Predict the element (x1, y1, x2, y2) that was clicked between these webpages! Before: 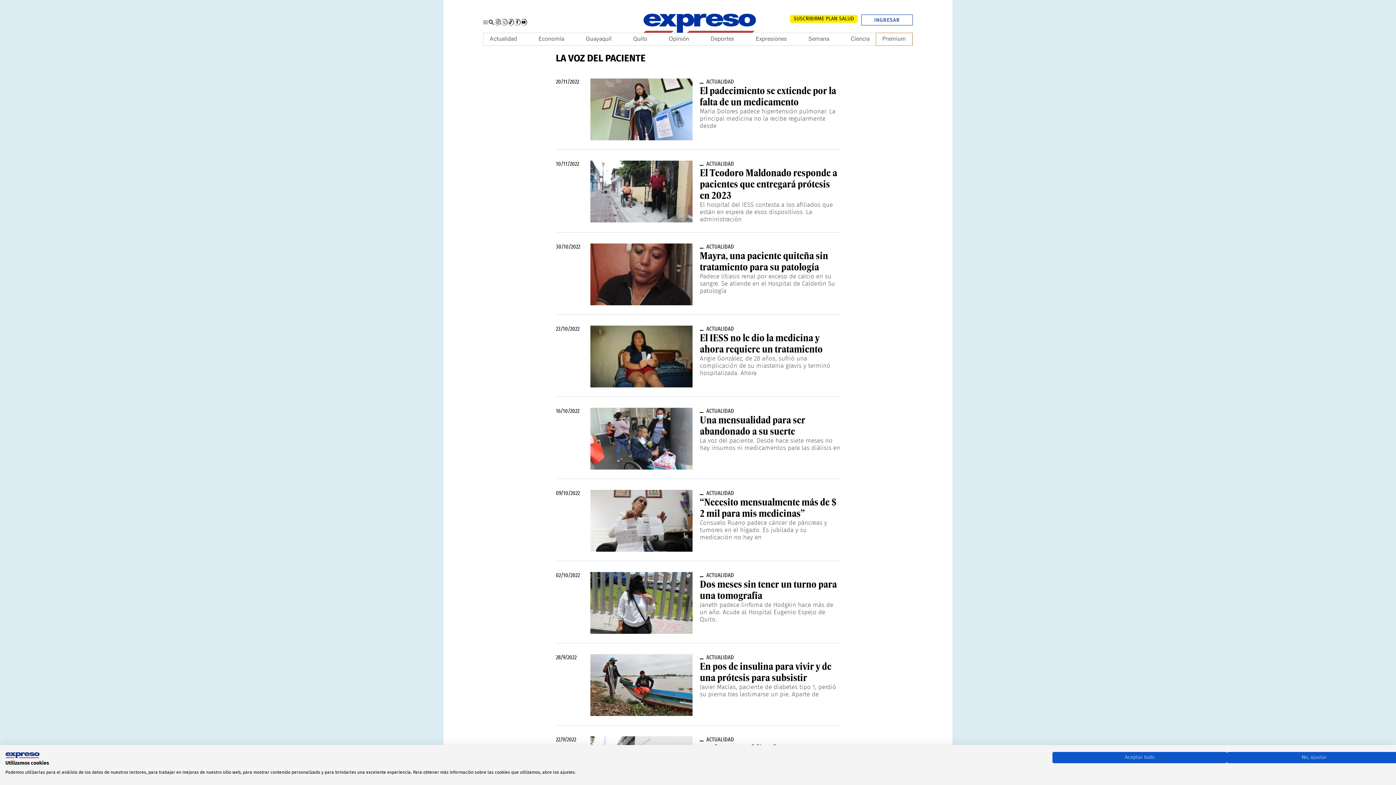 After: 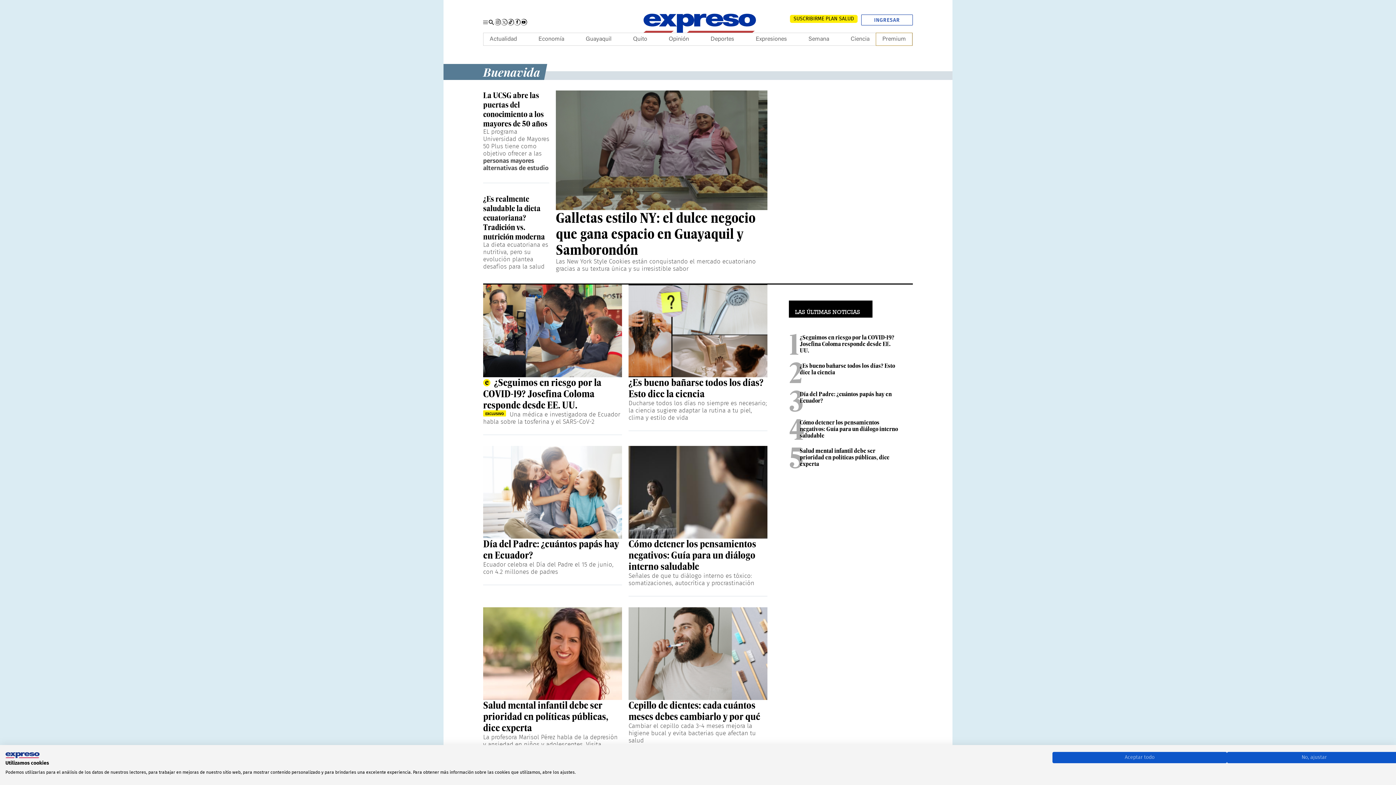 Action: bbox: (808, 33, 829, 45) label: Semana